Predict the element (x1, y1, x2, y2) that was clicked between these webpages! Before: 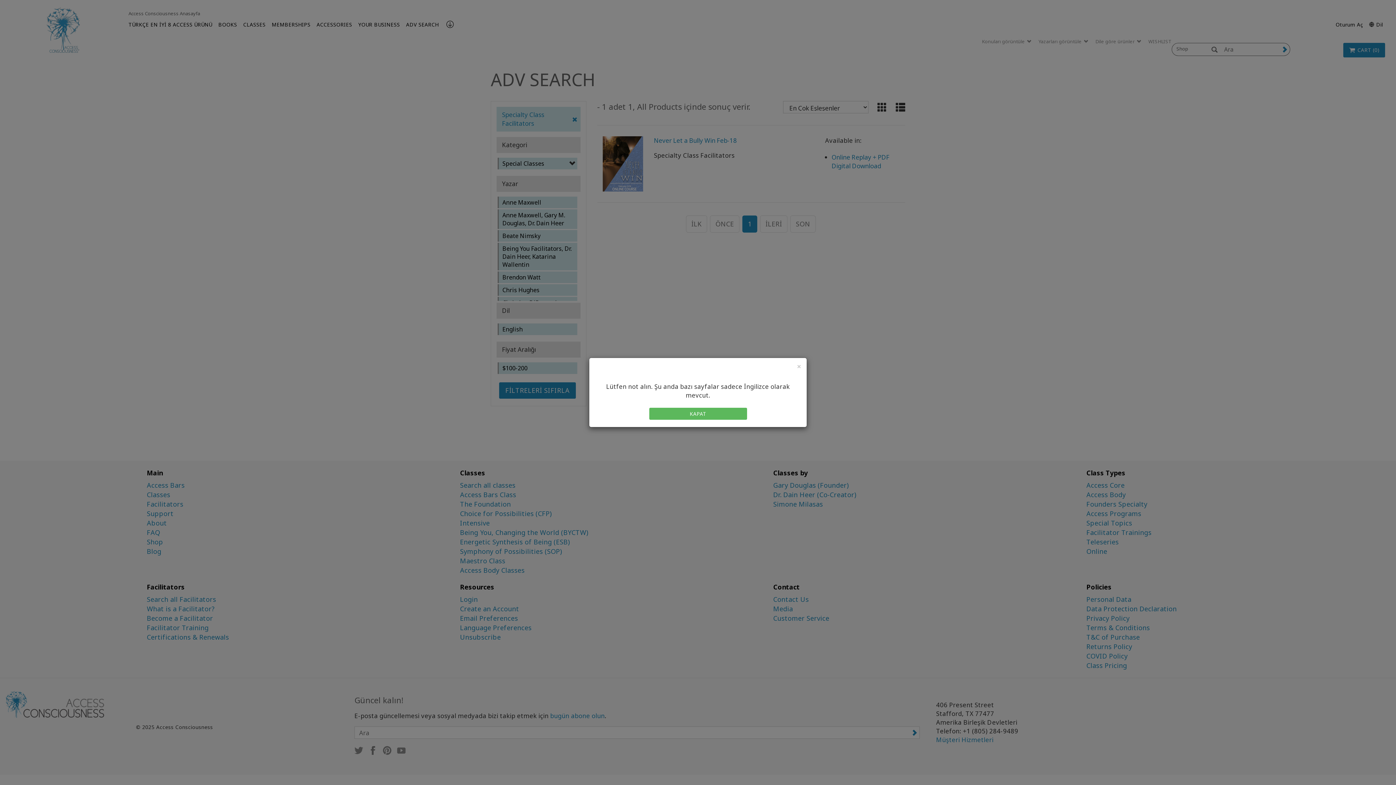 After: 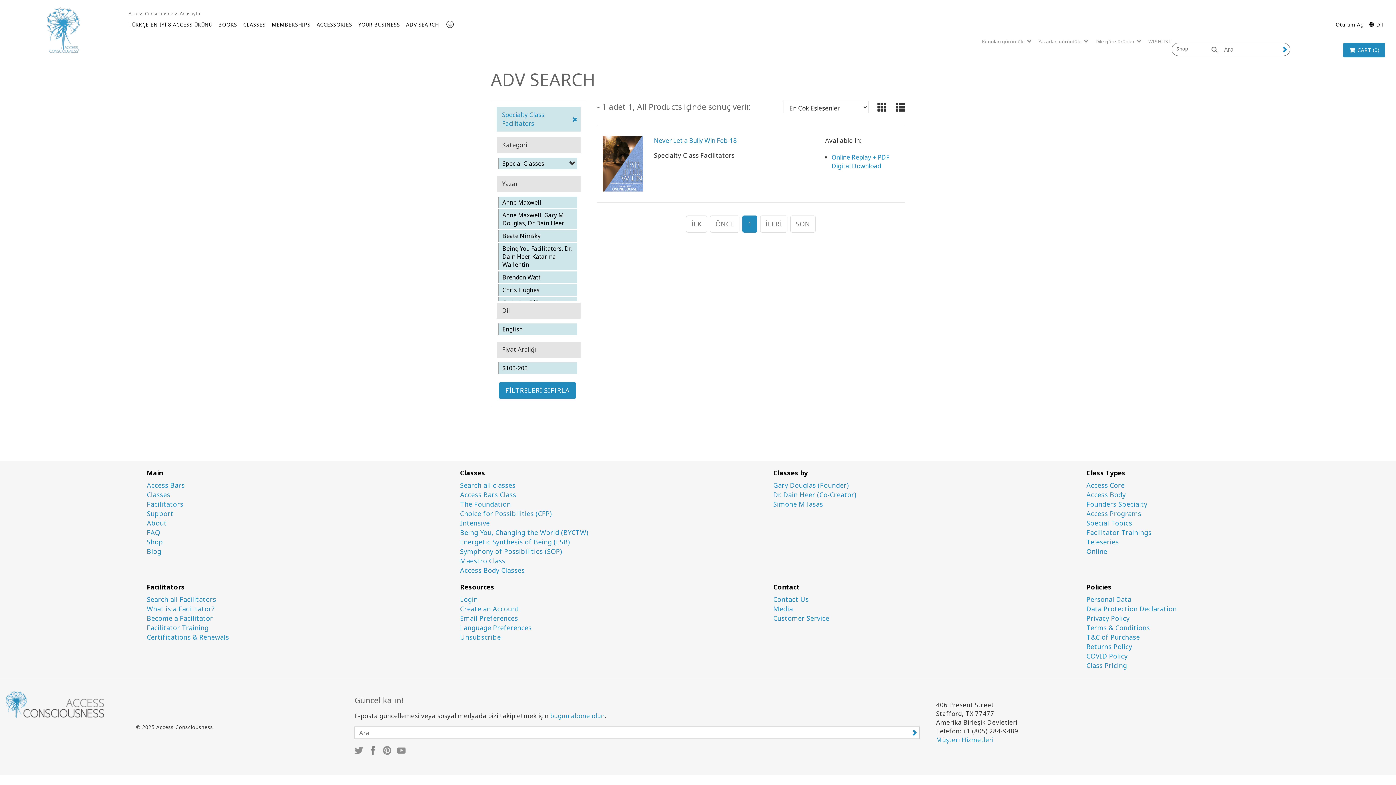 Action: bbox: (797, 362, 801, 370) label: Close